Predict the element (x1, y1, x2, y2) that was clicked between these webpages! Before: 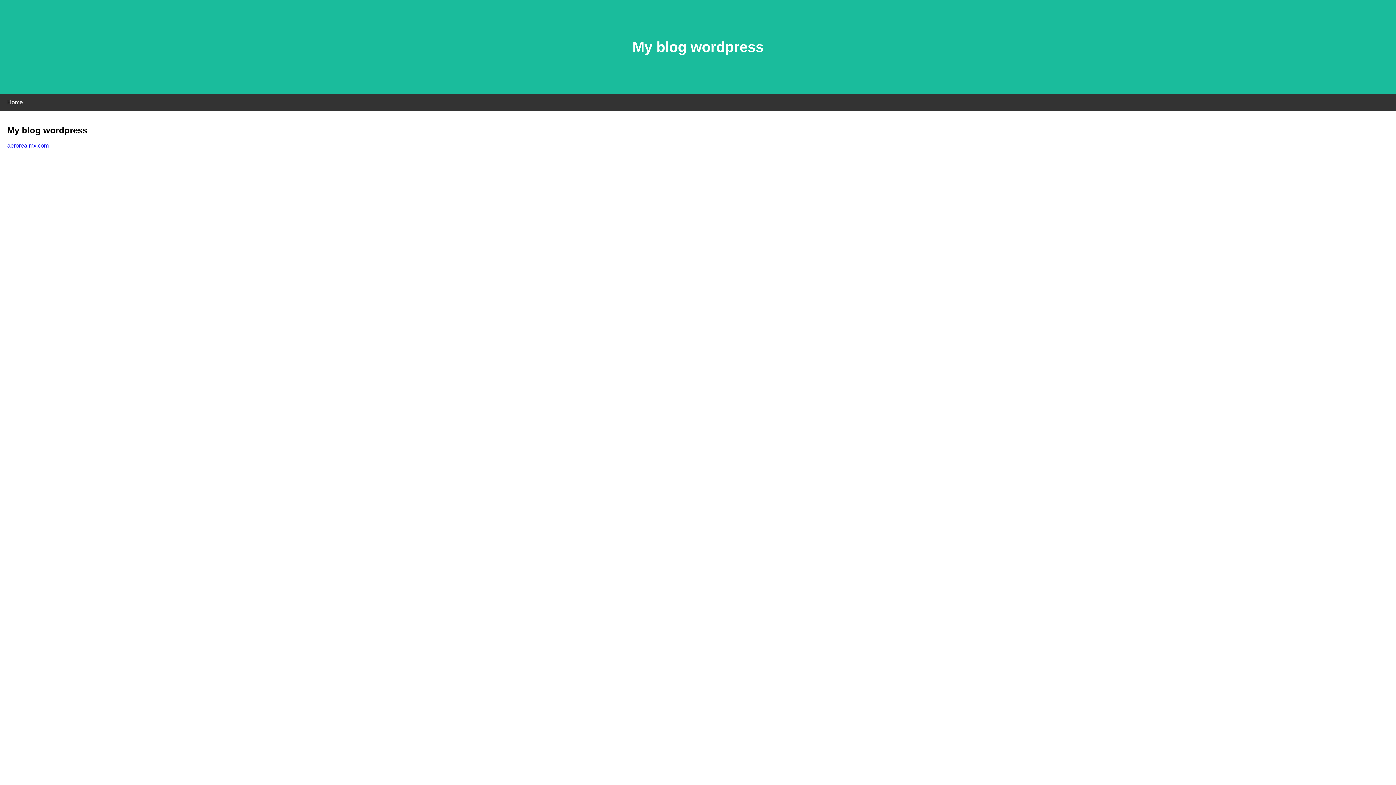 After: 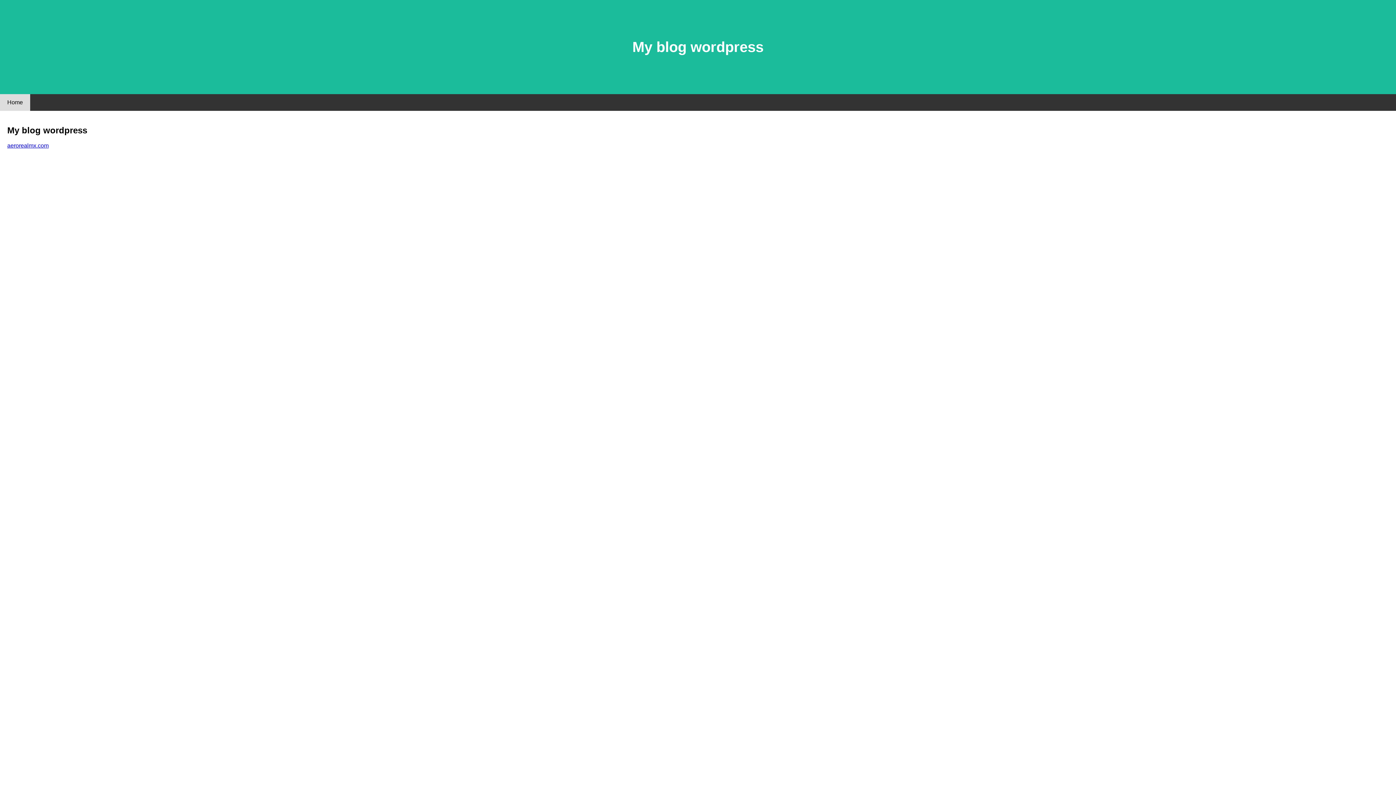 Action: bbox: (0, 94, 30, 110) label: Home